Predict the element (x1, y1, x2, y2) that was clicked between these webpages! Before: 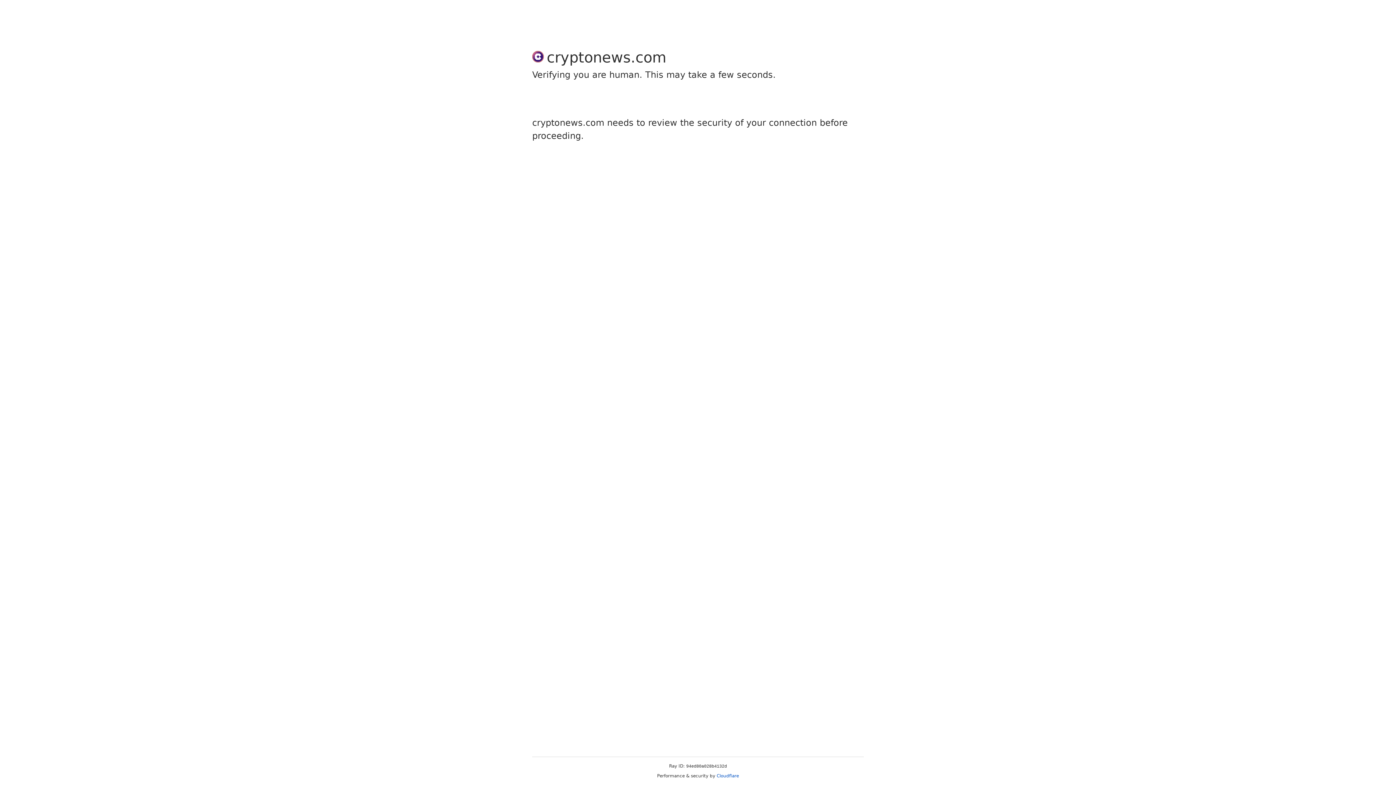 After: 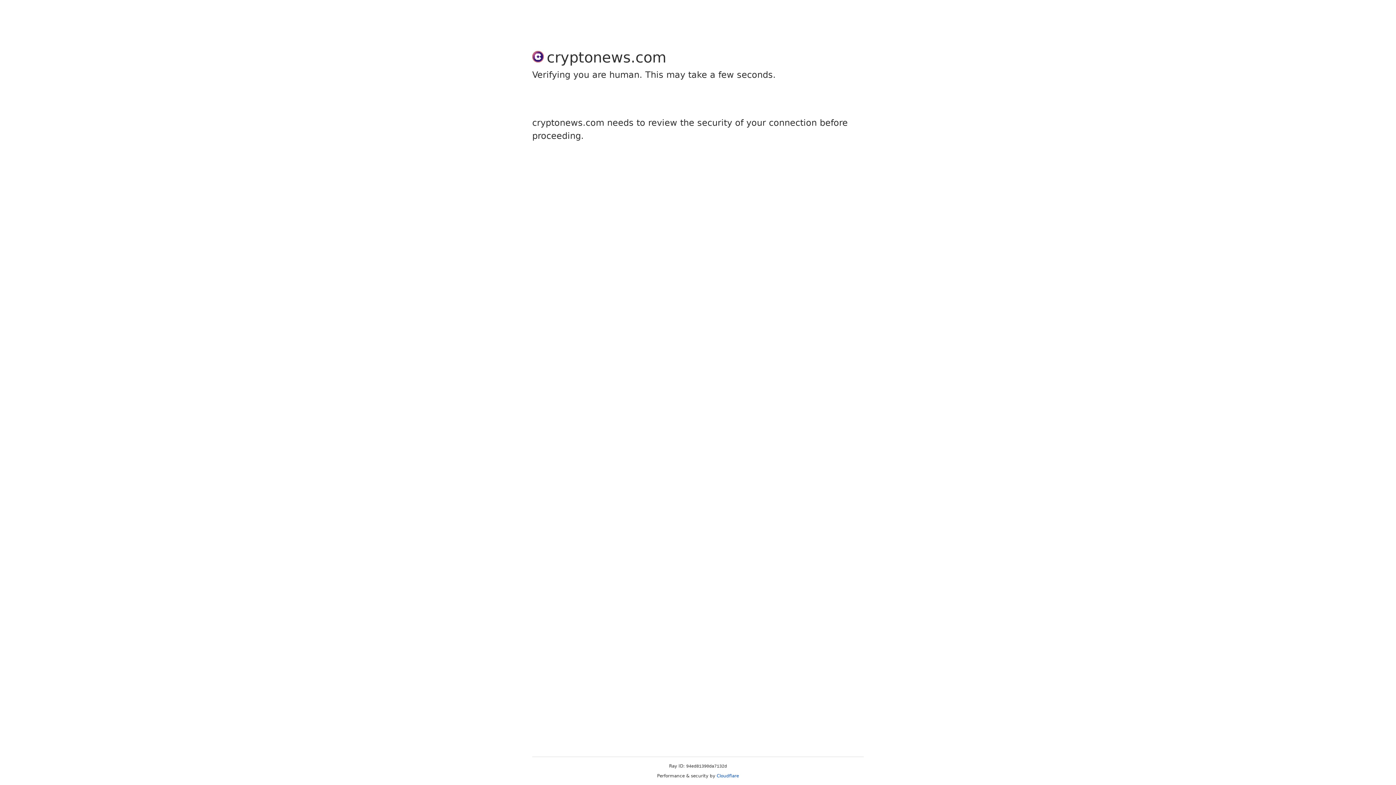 Action: bbox: (716, 773, 739, 778) label: Cloudflare